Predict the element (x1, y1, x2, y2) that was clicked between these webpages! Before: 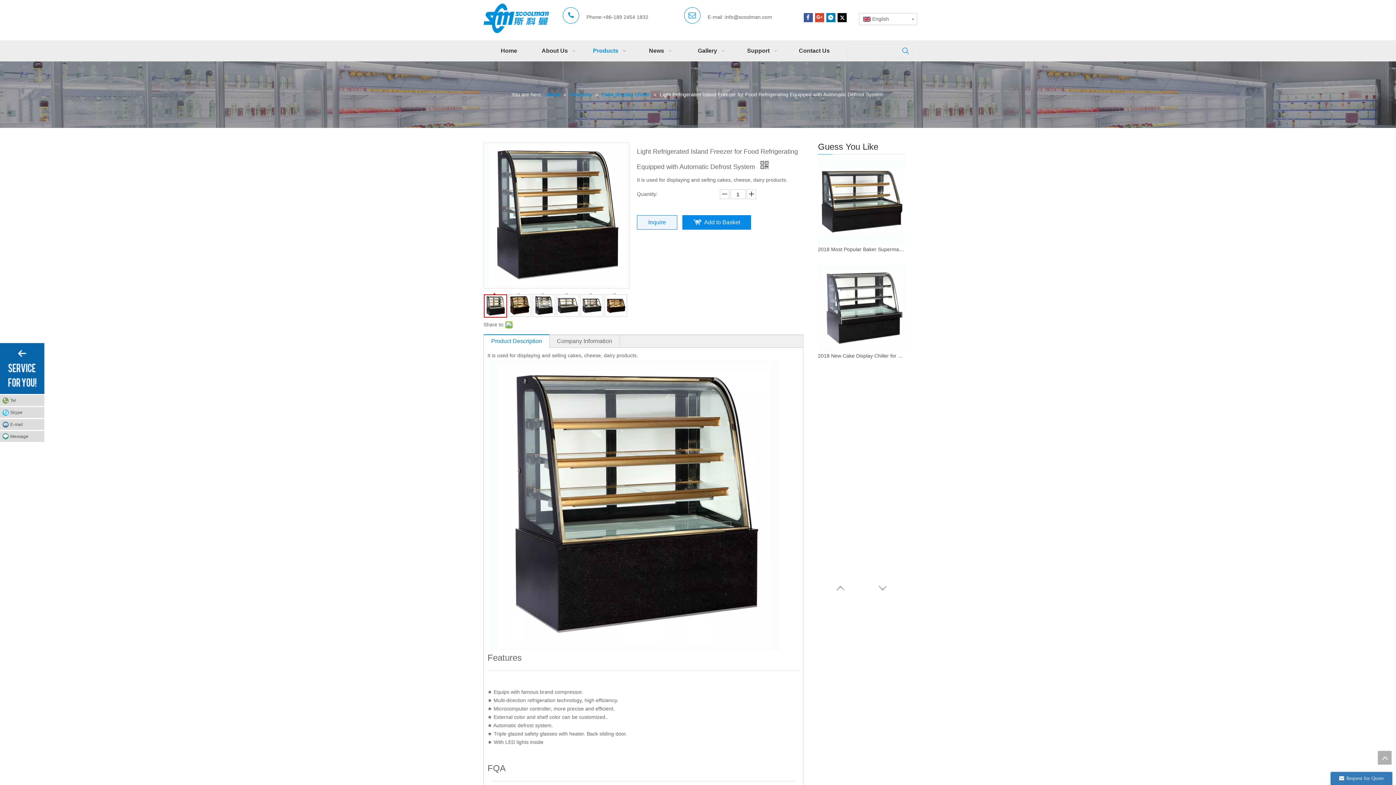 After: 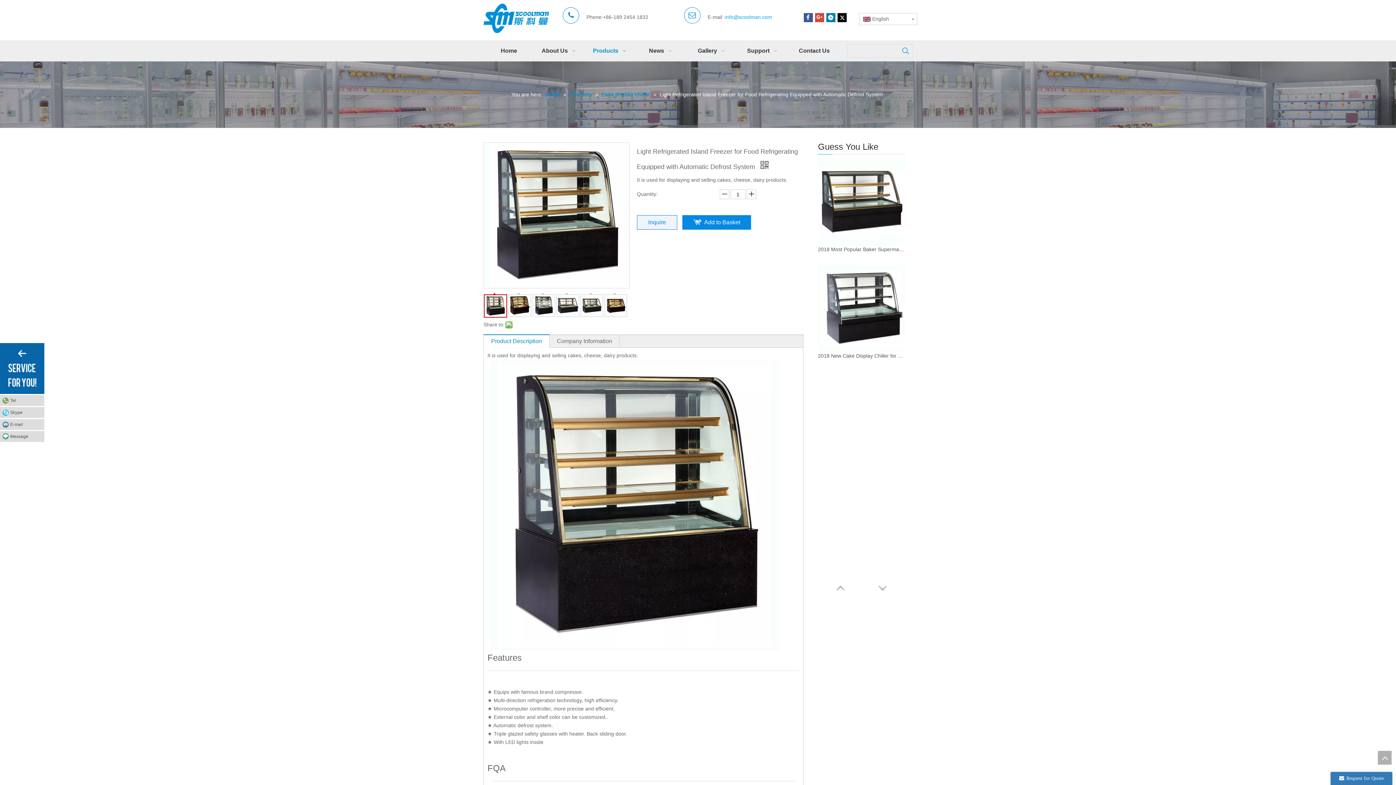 Action: label: info@scoolman.com bbox: (725, 14, 772, 20)